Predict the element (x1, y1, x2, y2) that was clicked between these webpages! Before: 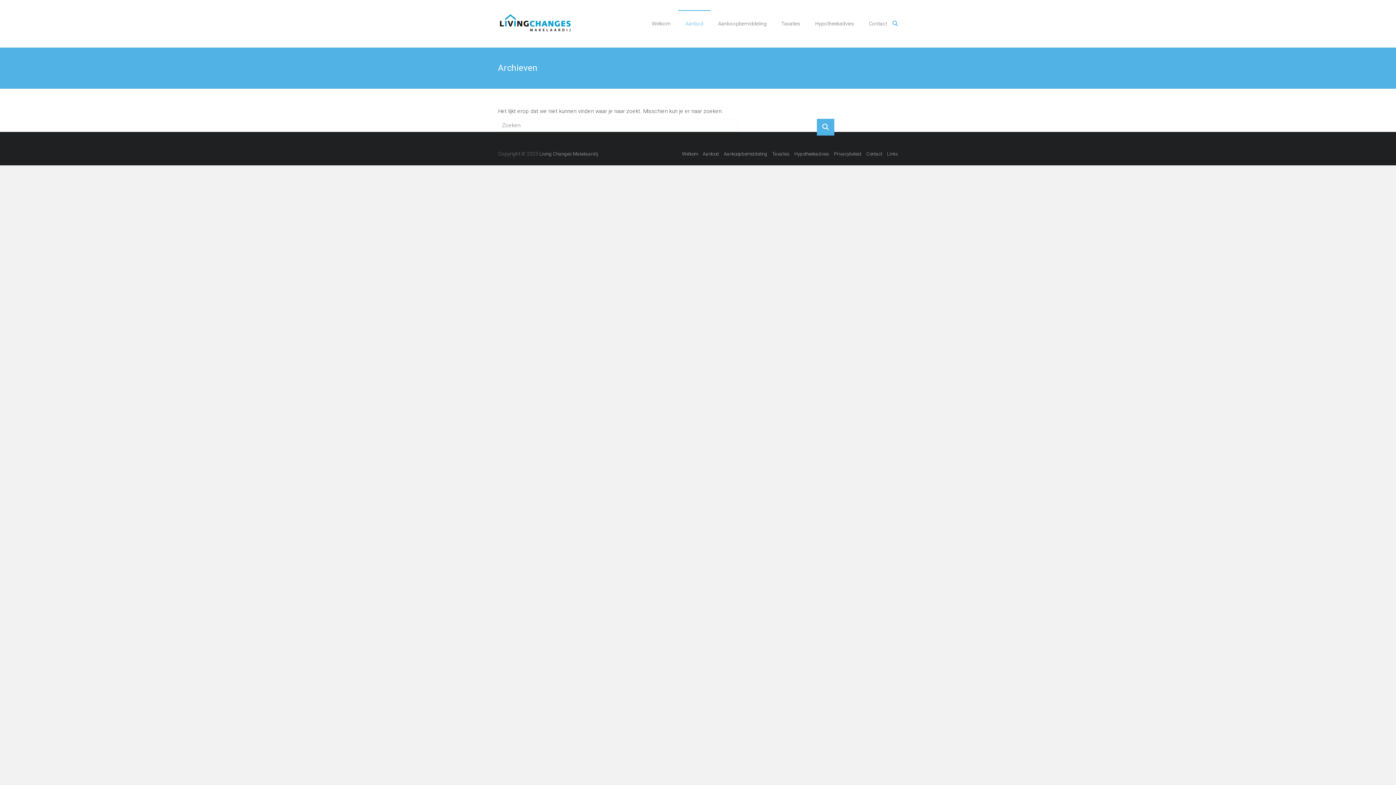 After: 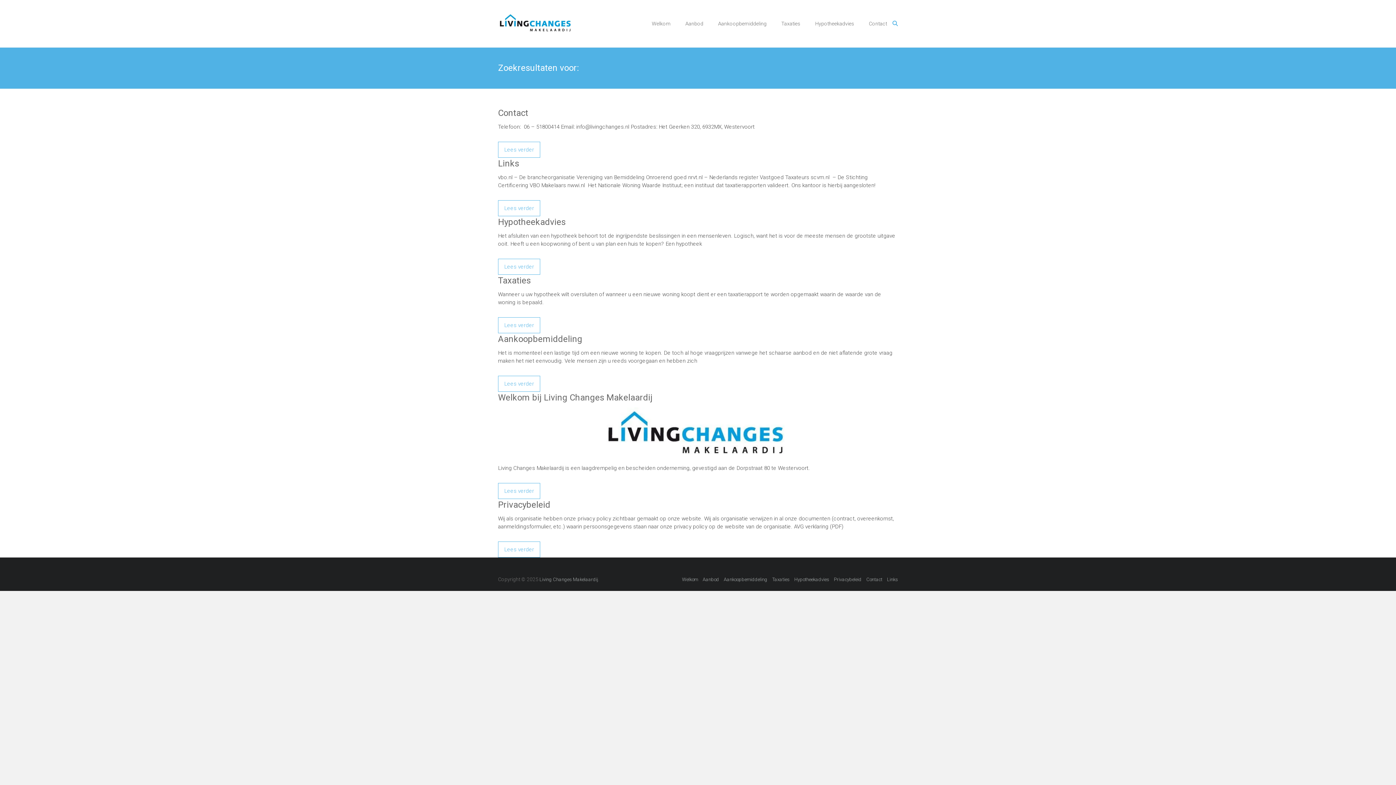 Action: bbox: (817, 118, 834, 135)